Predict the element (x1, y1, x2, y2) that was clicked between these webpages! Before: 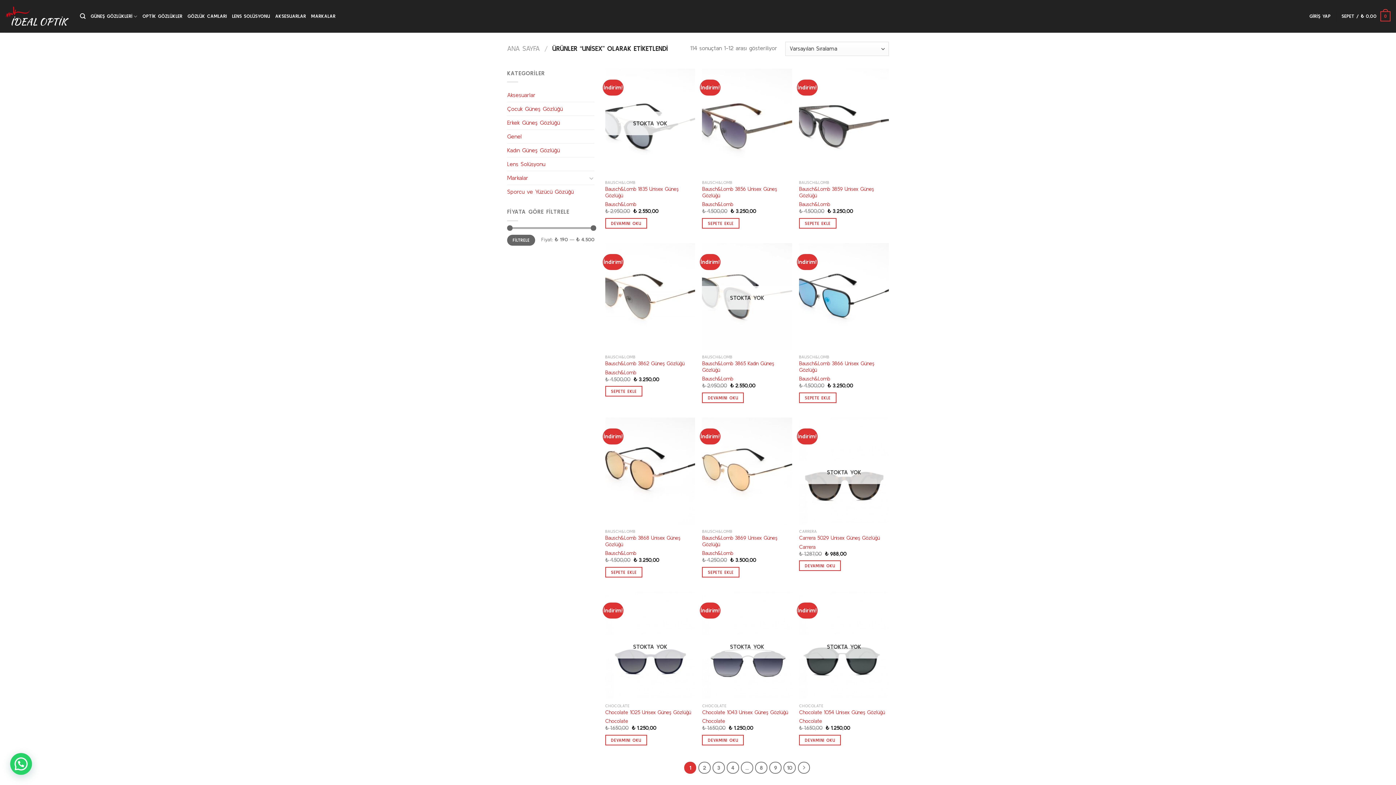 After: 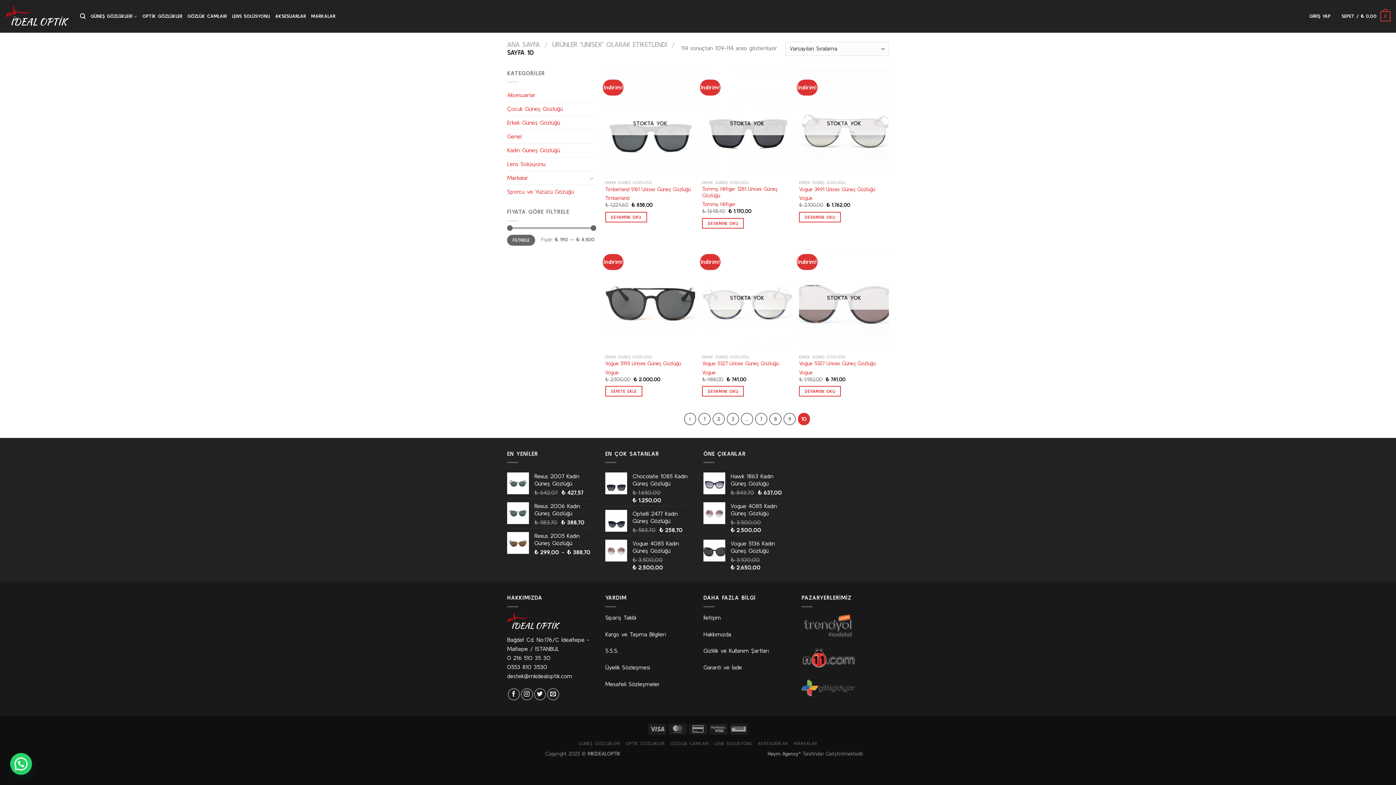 Action: bbox: (783, 762, 796, 774) label: 10